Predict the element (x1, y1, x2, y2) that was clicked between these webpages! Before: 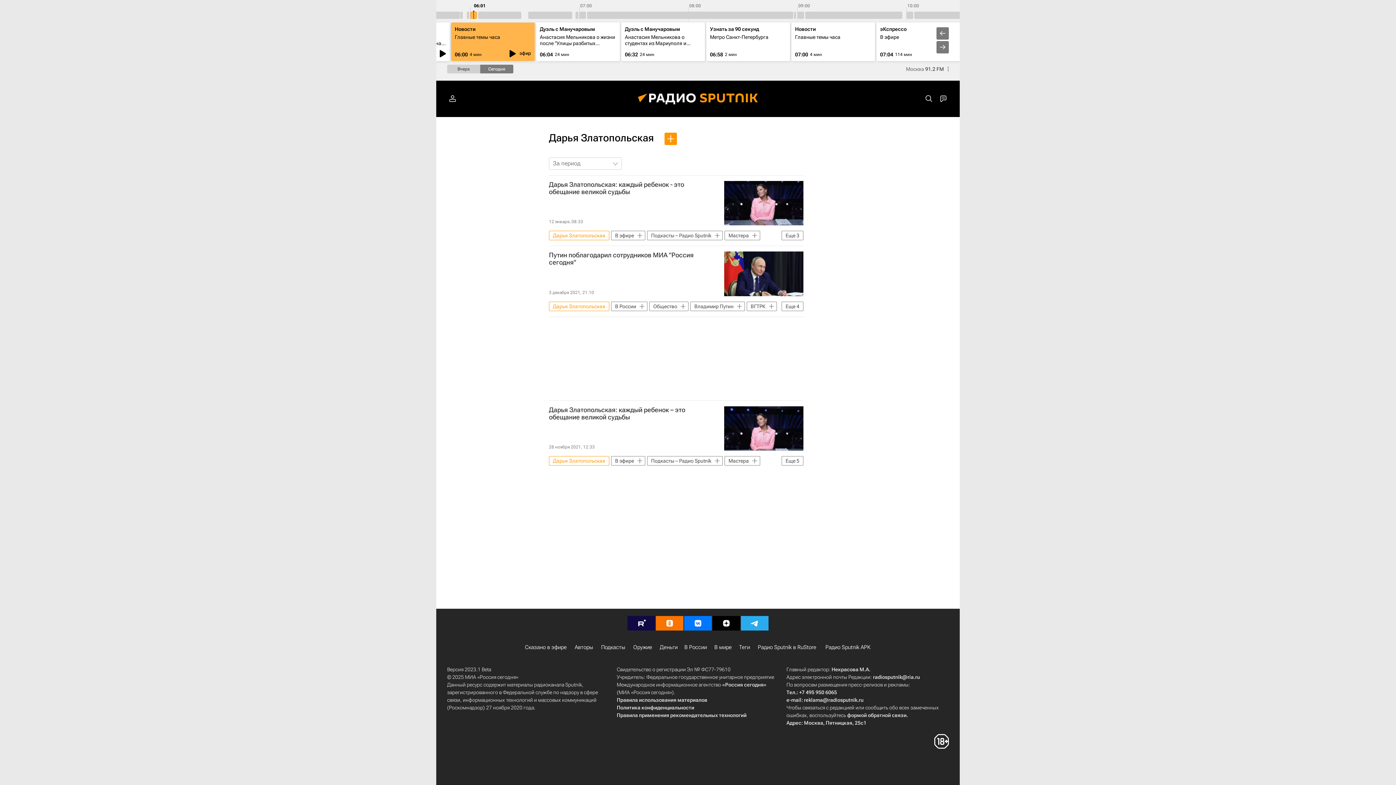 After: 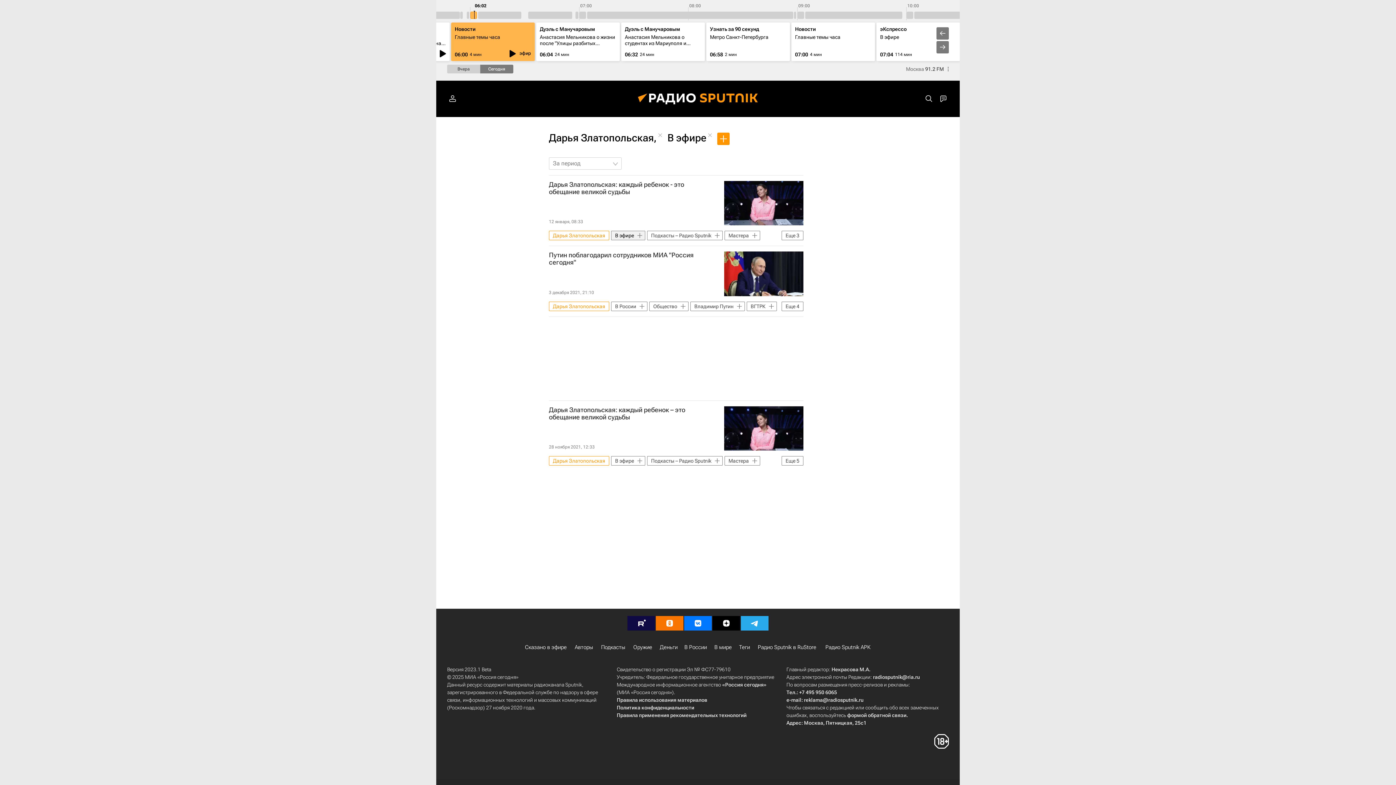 Action: bbox: (611, 231, 645, 240) label: В эфире